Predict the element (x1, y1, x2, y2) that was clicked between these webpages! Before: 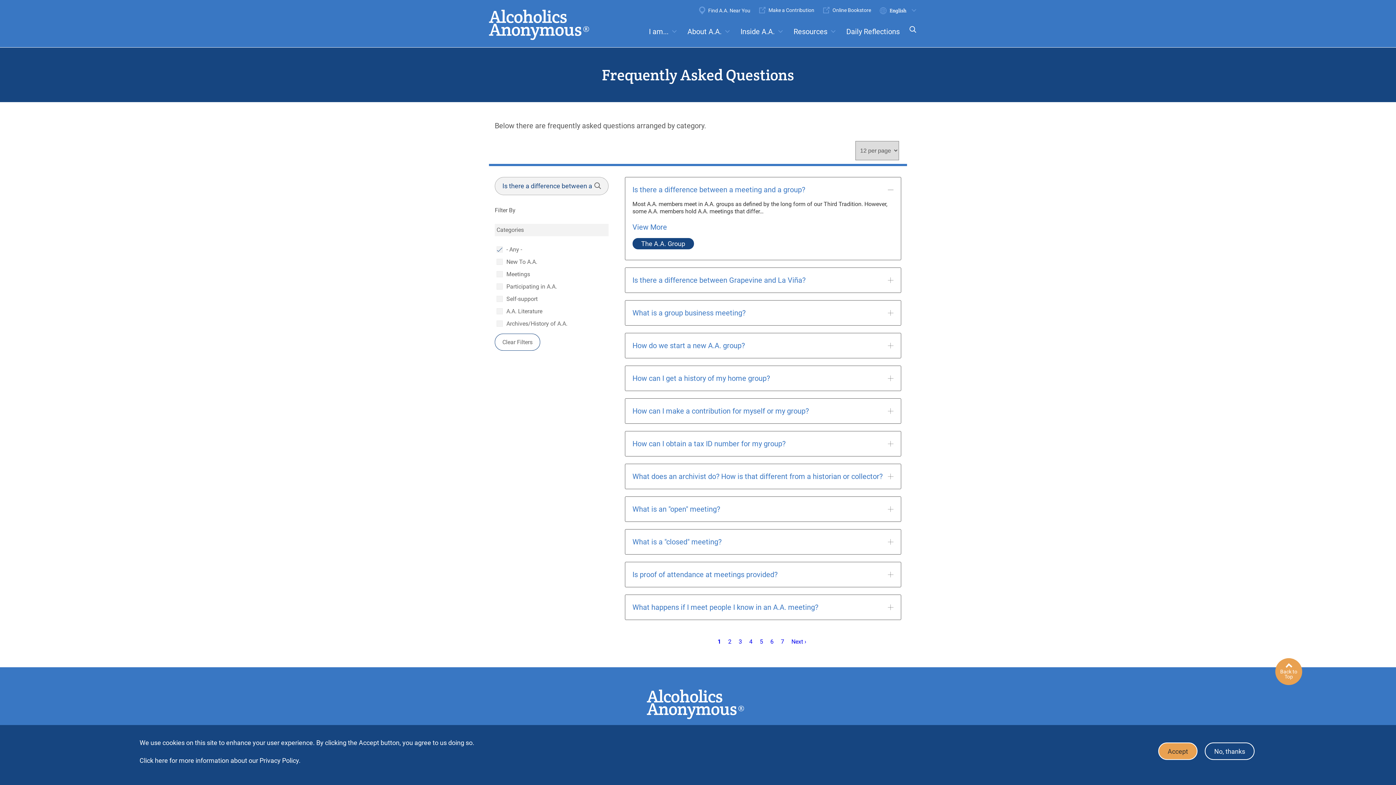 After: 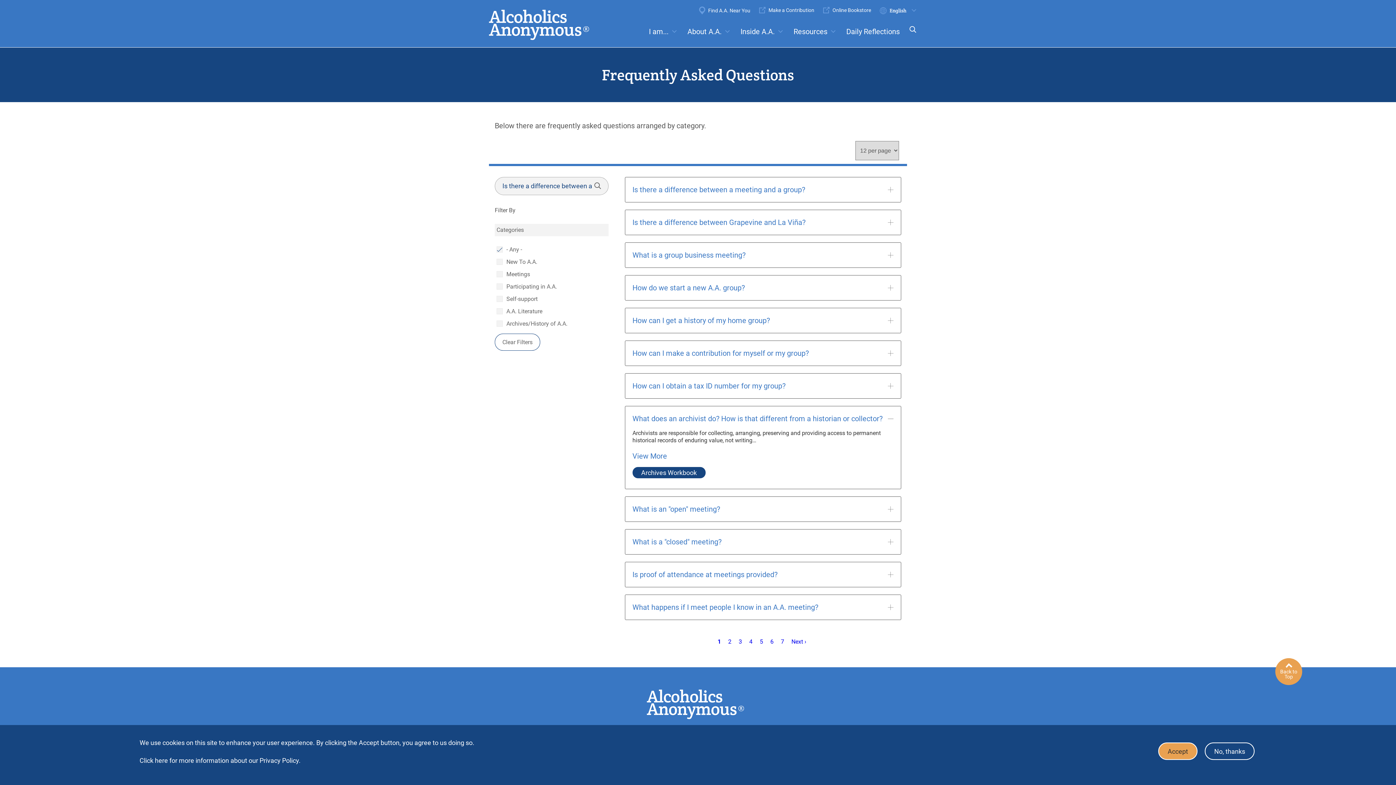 Action: bbox: (632, 472, 882, 481) label: What does an archivist do? How is that different from a historian or collector?